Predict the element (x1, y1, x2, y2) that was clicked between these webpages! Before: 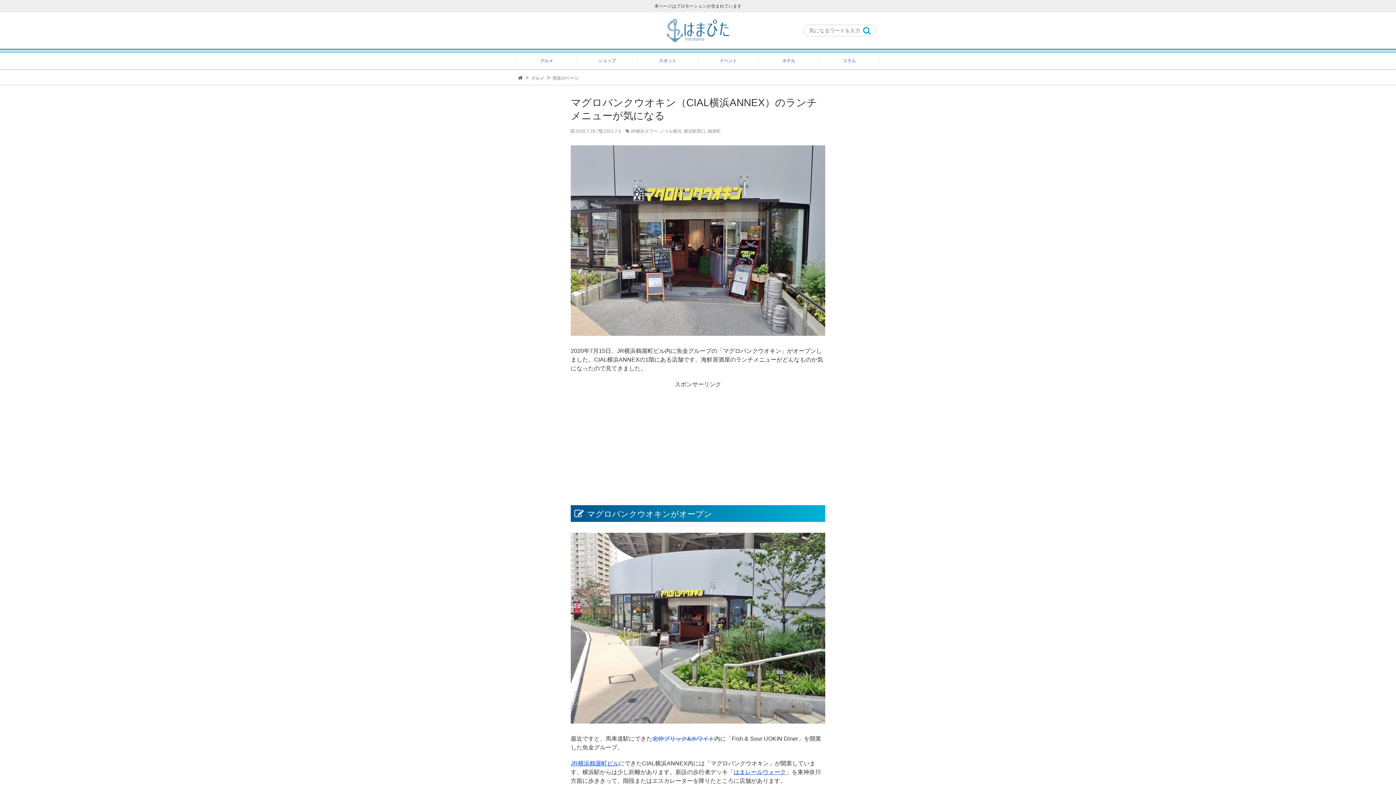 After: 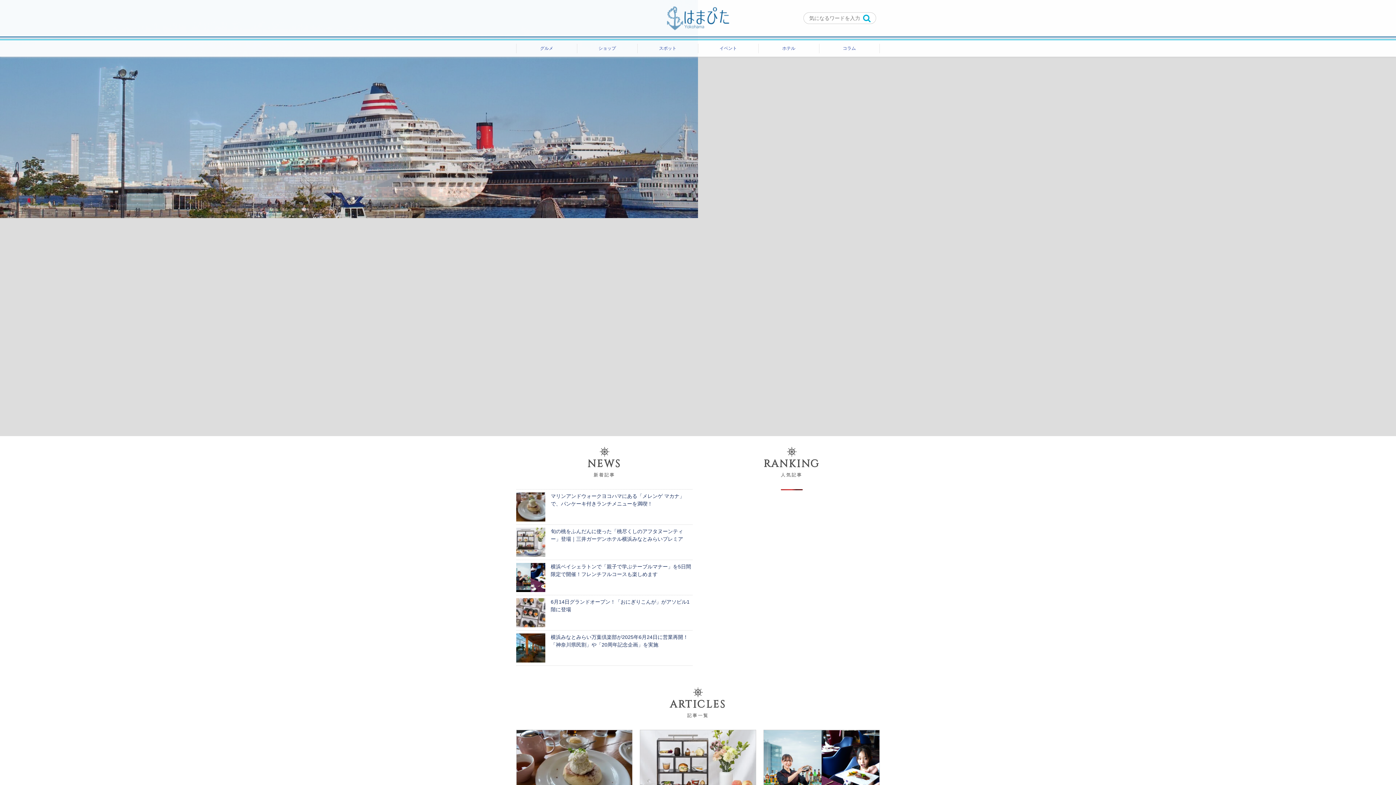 Action: bbox: (666, 22, 730, 38)